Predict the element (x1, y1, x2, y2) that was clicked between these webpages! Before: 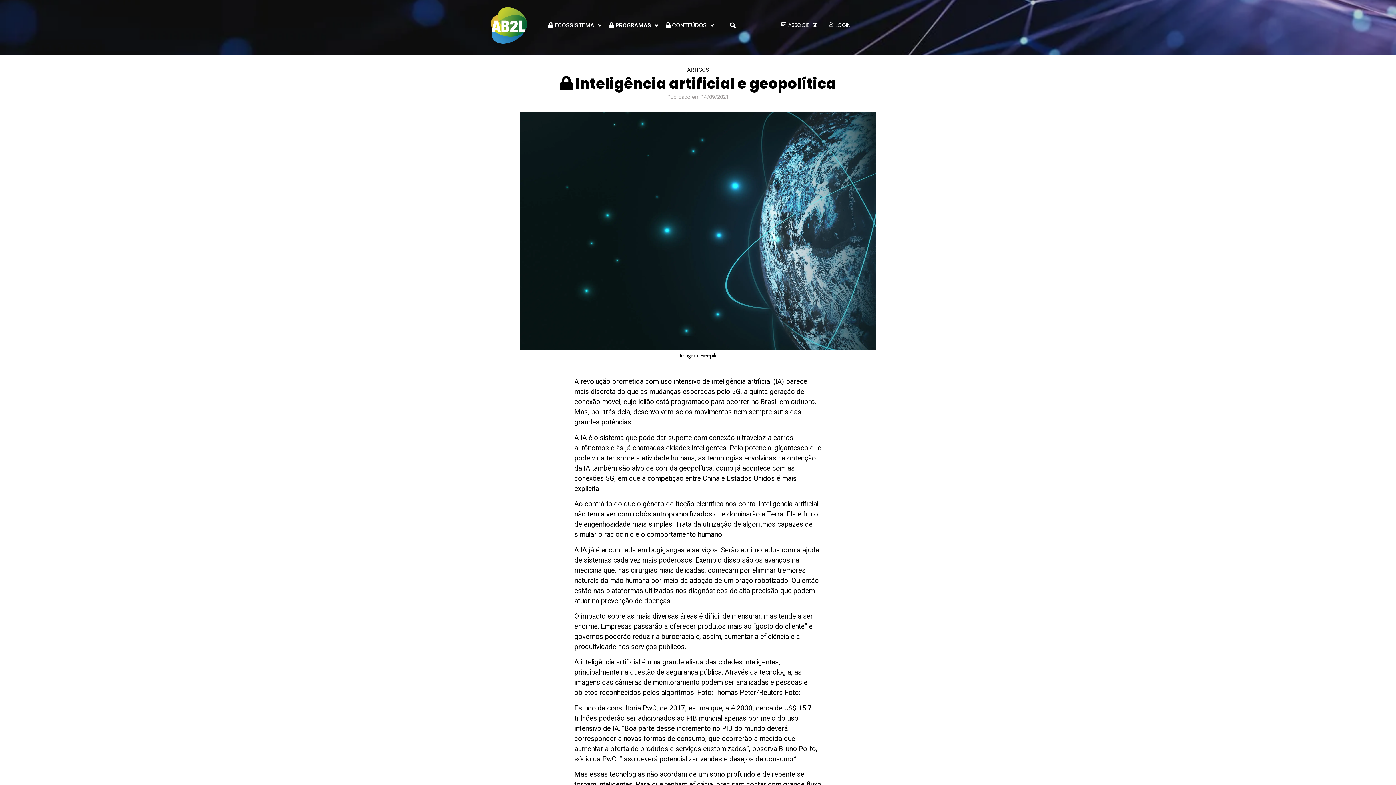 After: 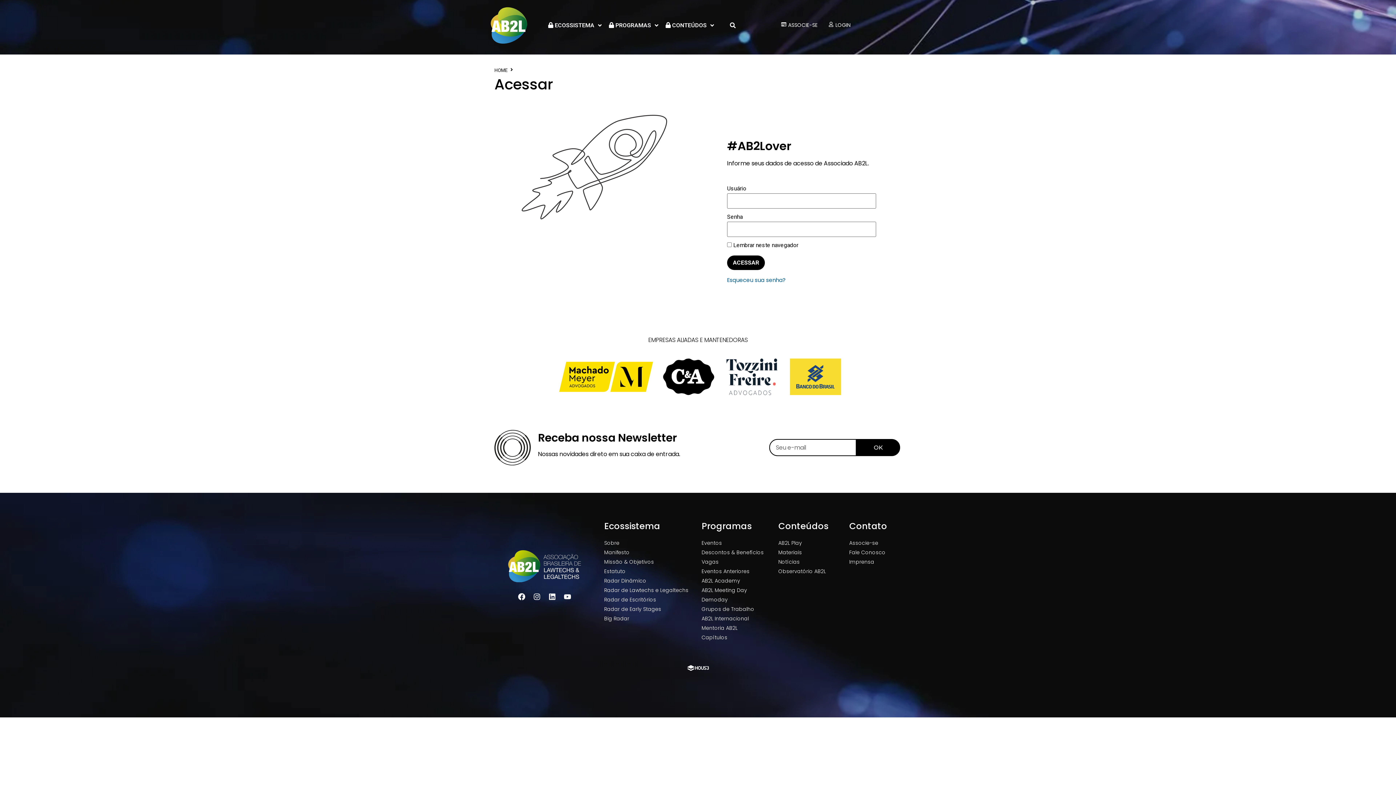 Action: bbox: (828, 21, 850, 29) label: LOGIN